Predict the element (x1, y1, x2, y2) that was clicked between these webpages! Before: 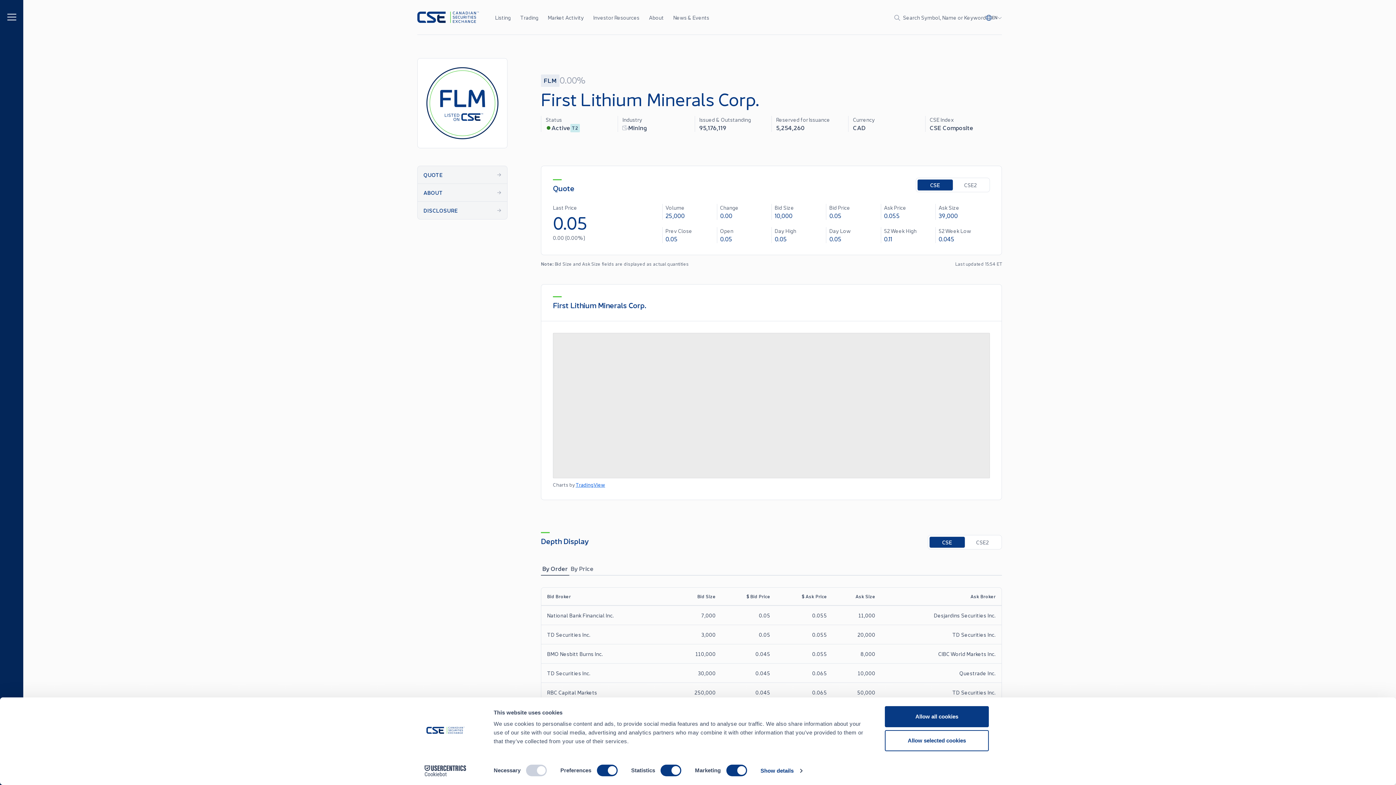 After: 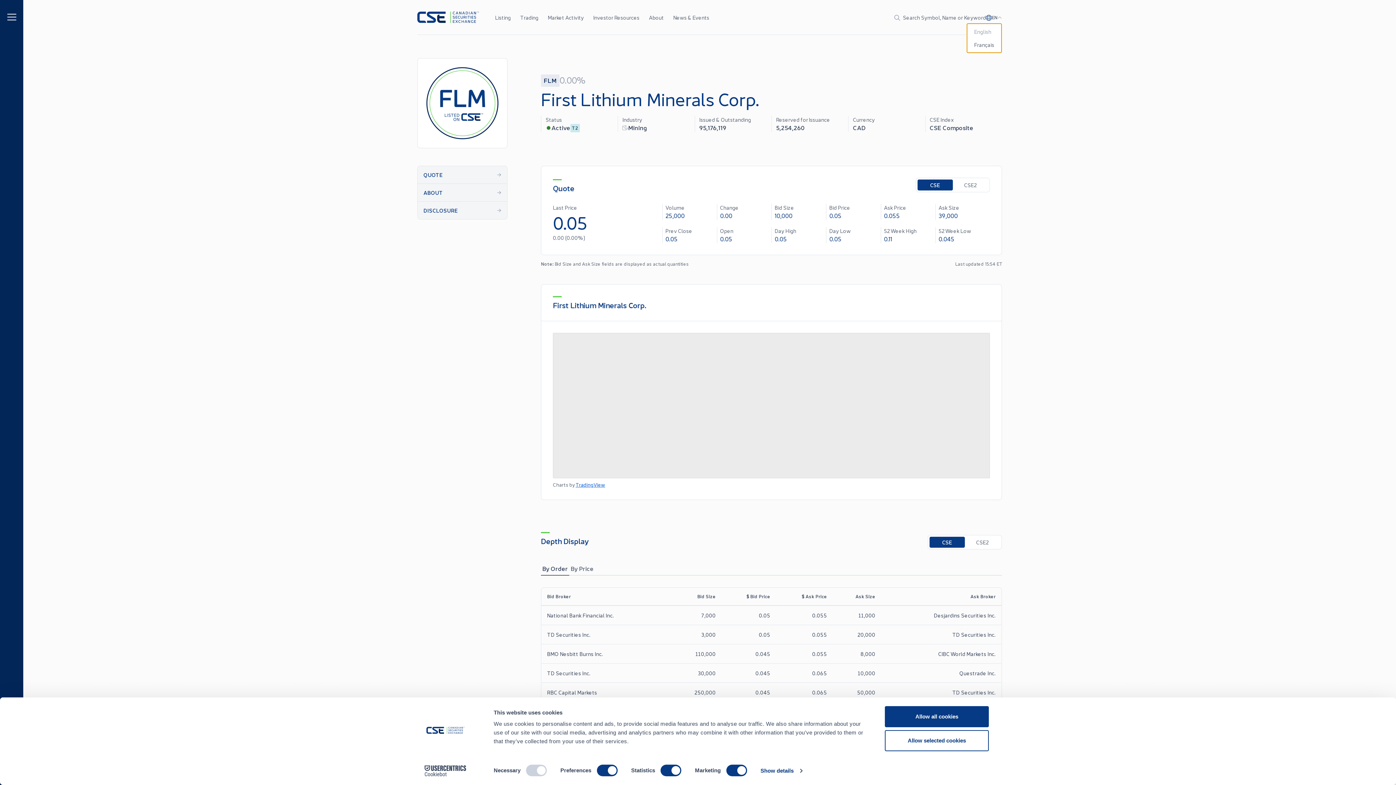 Action: bbox: (986, 14, 1002, 20) label: Change language